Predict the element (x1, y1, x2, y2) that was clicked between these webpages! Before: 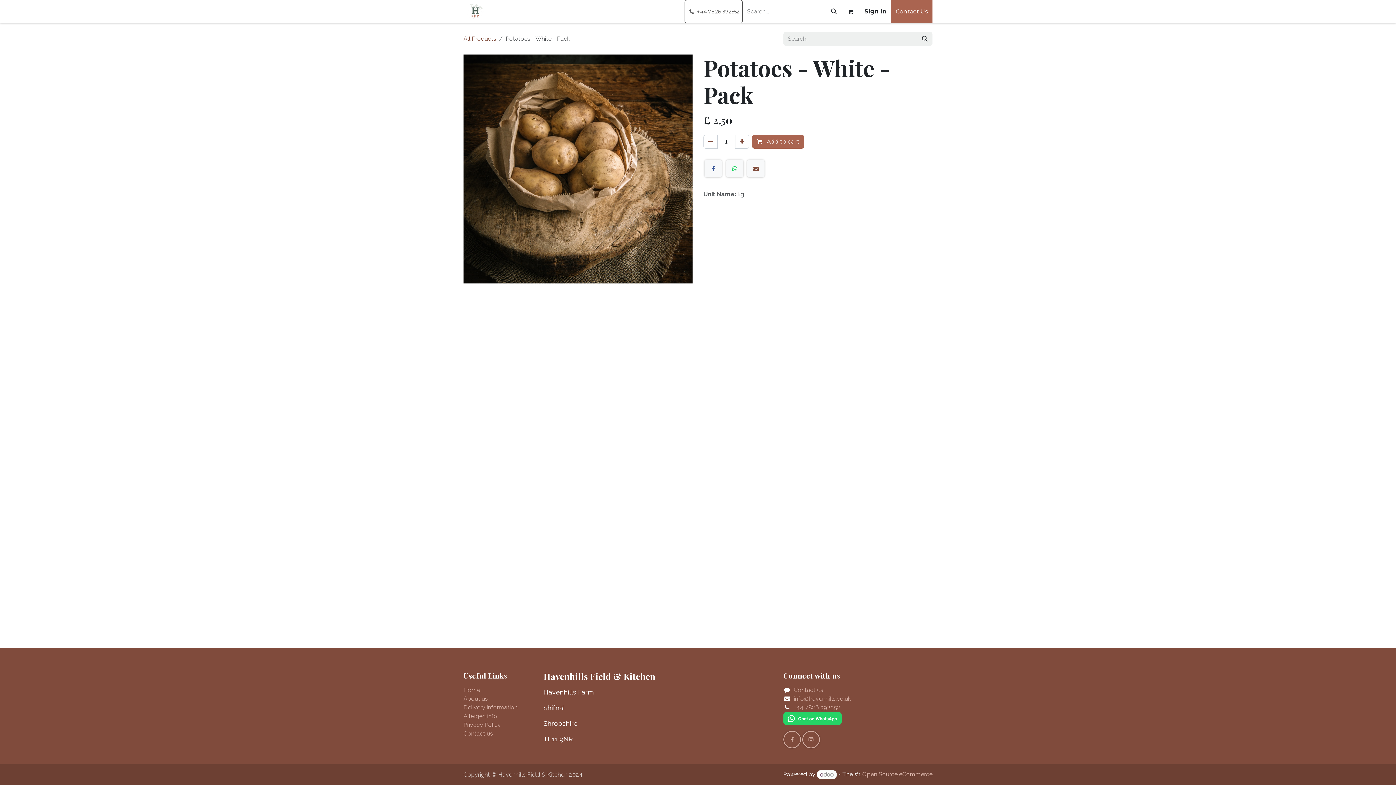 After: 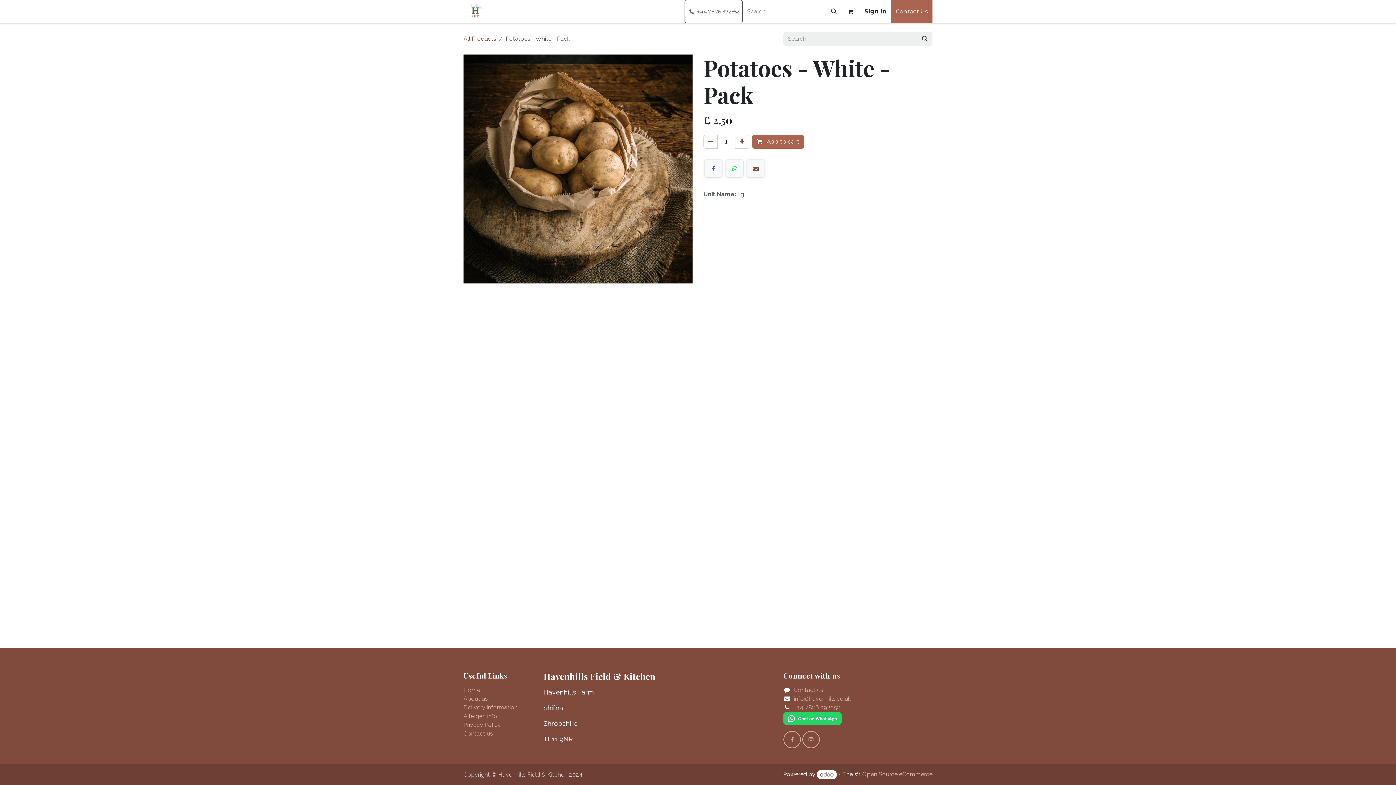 Action: label: Shop bbox: (519, 0, 545, 23)